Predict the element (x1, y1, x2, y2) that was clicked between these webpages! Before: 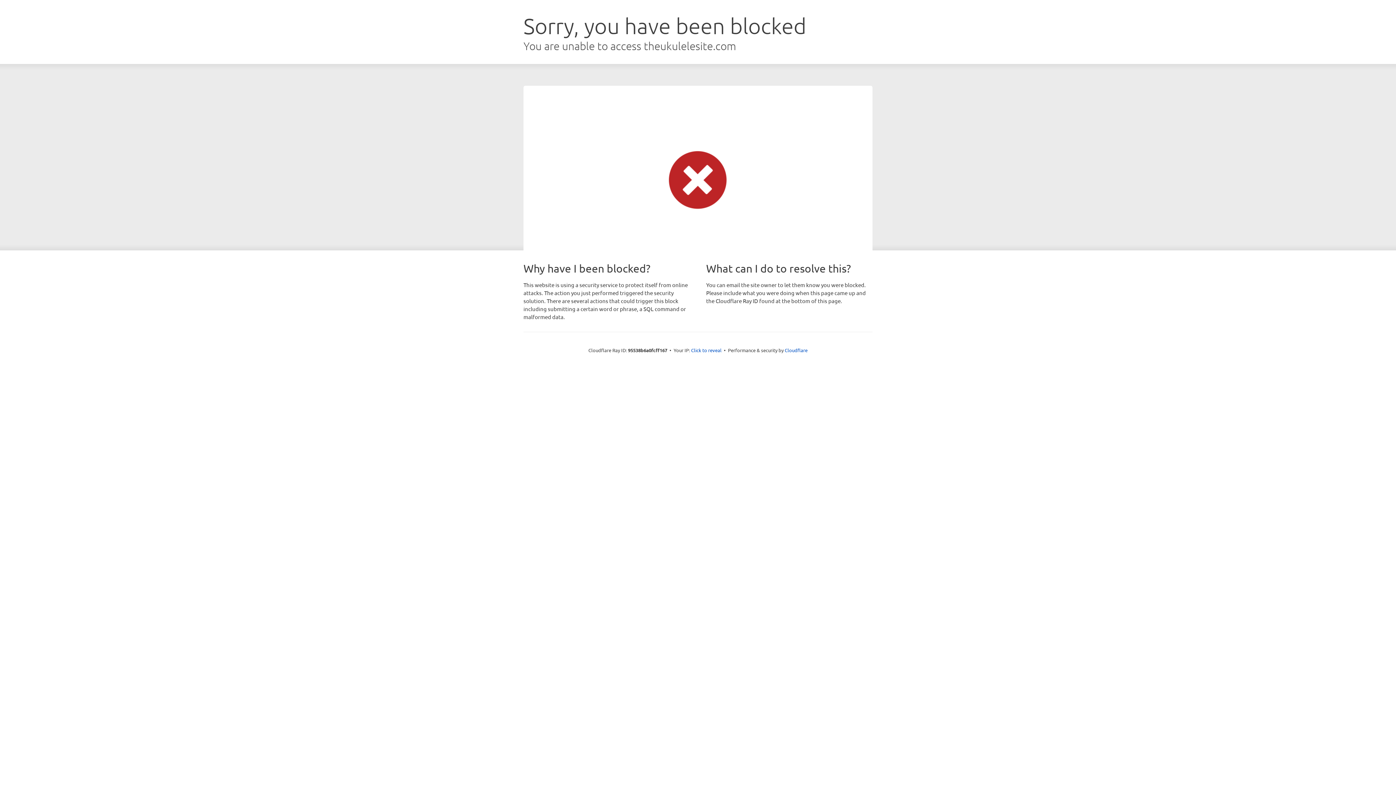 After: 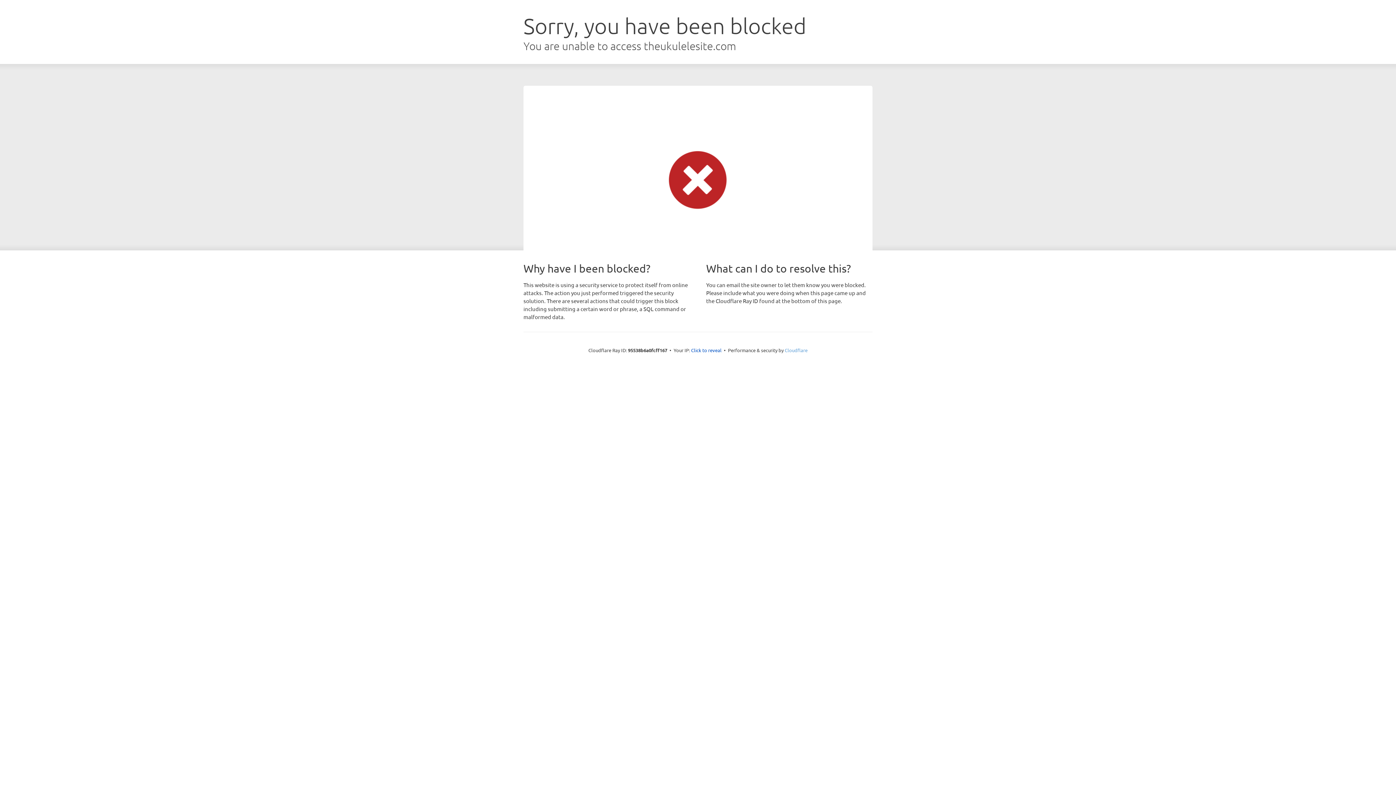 Action: label: Cloudflare bbox: (784, 347, 807, 353)